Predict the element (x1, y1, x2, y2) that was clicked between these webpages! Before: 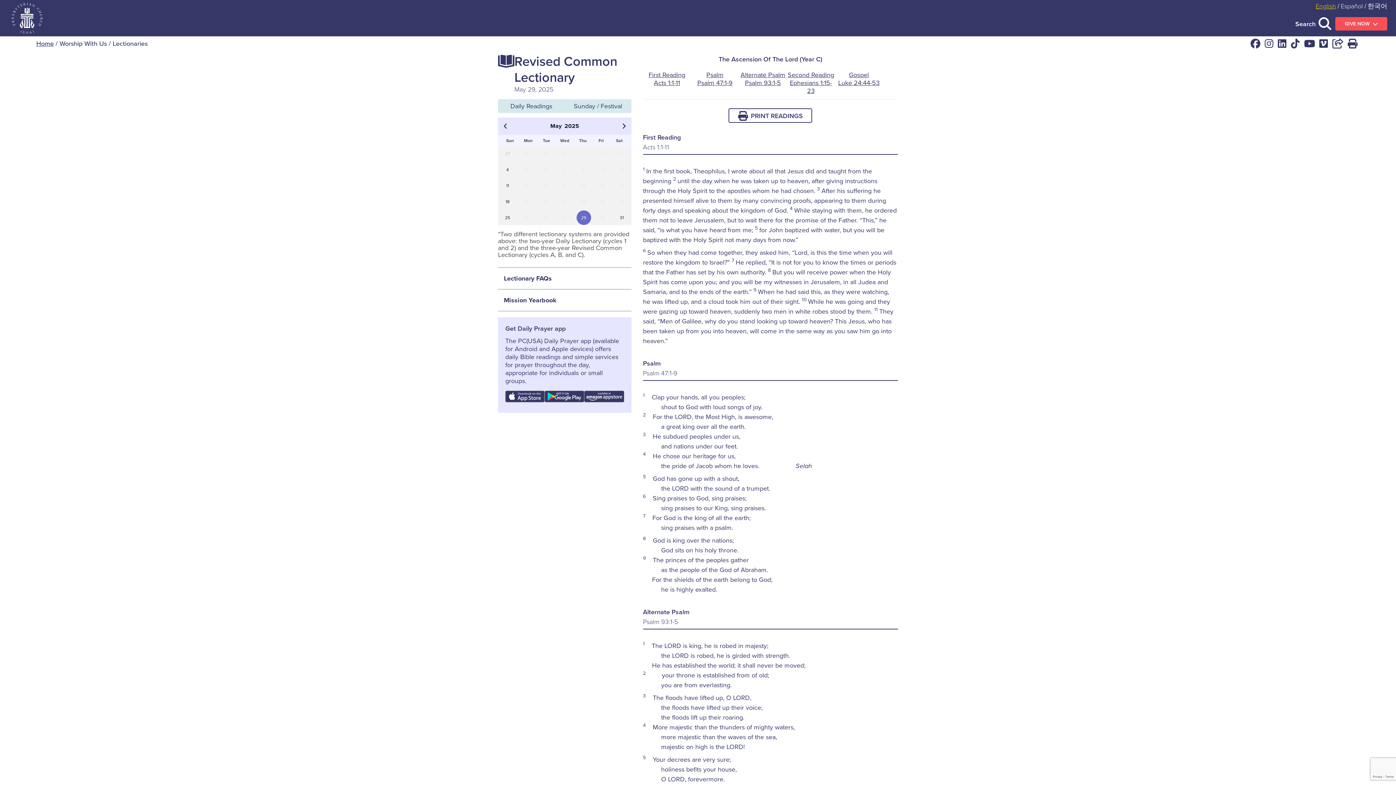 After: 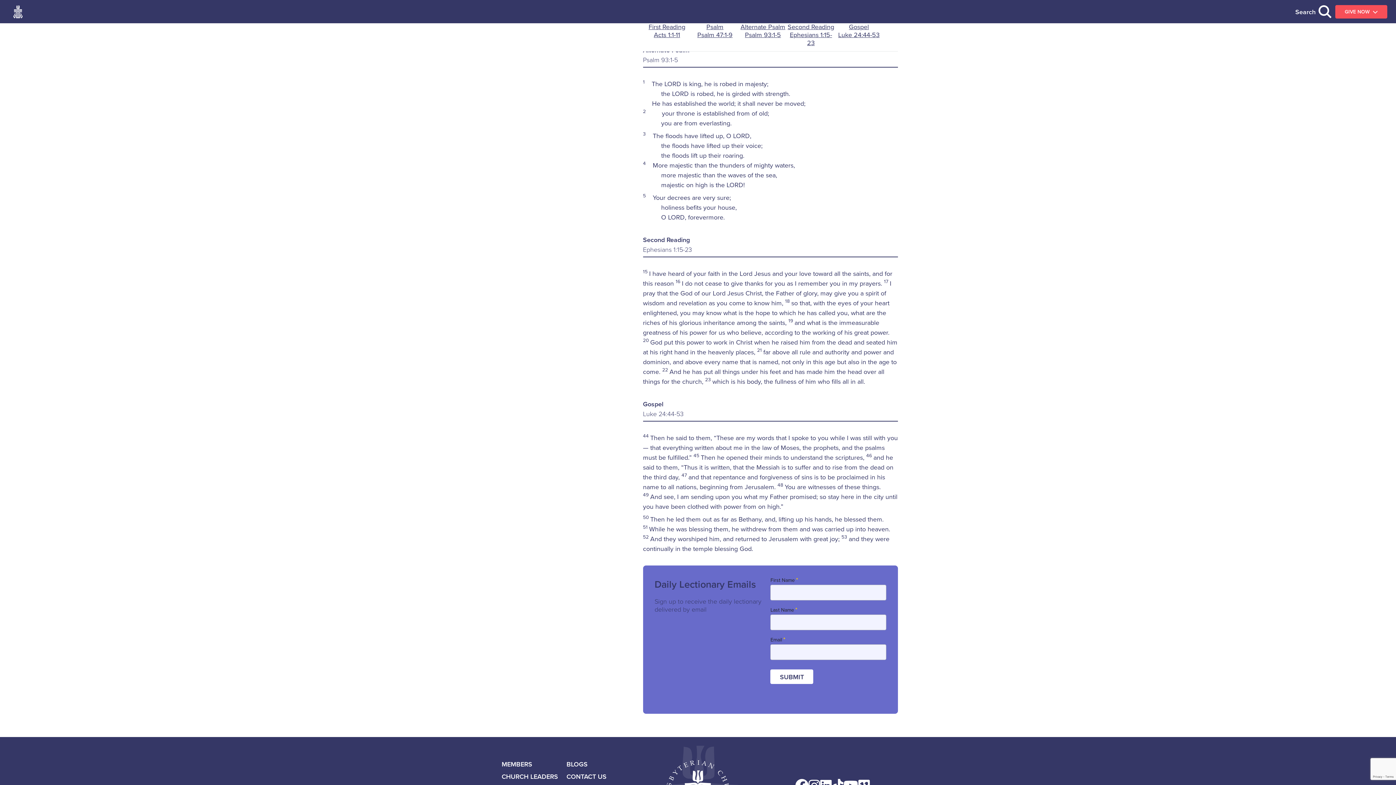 Action: label: Alternate Psalm

Psalm 93:1-5 bbox: (739, 70, 787, 94)